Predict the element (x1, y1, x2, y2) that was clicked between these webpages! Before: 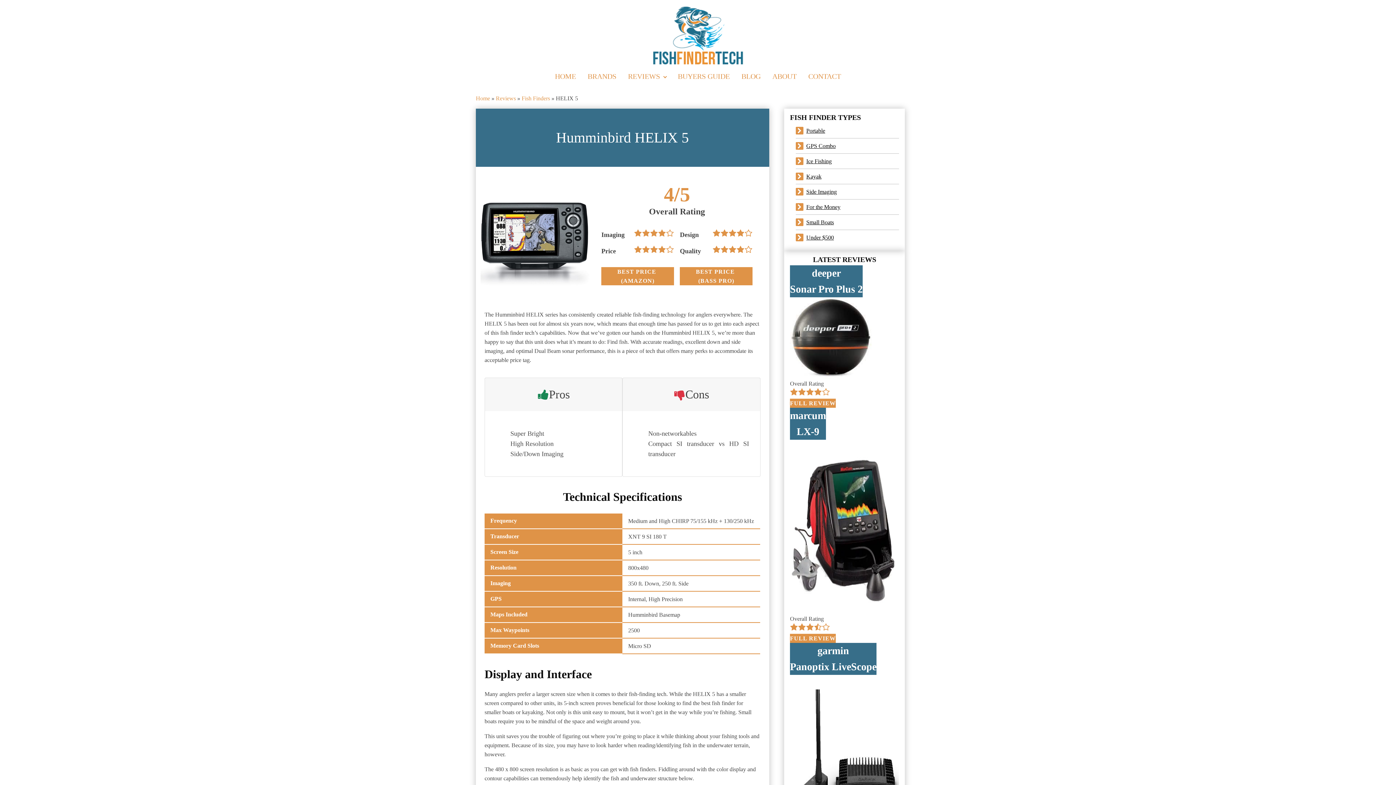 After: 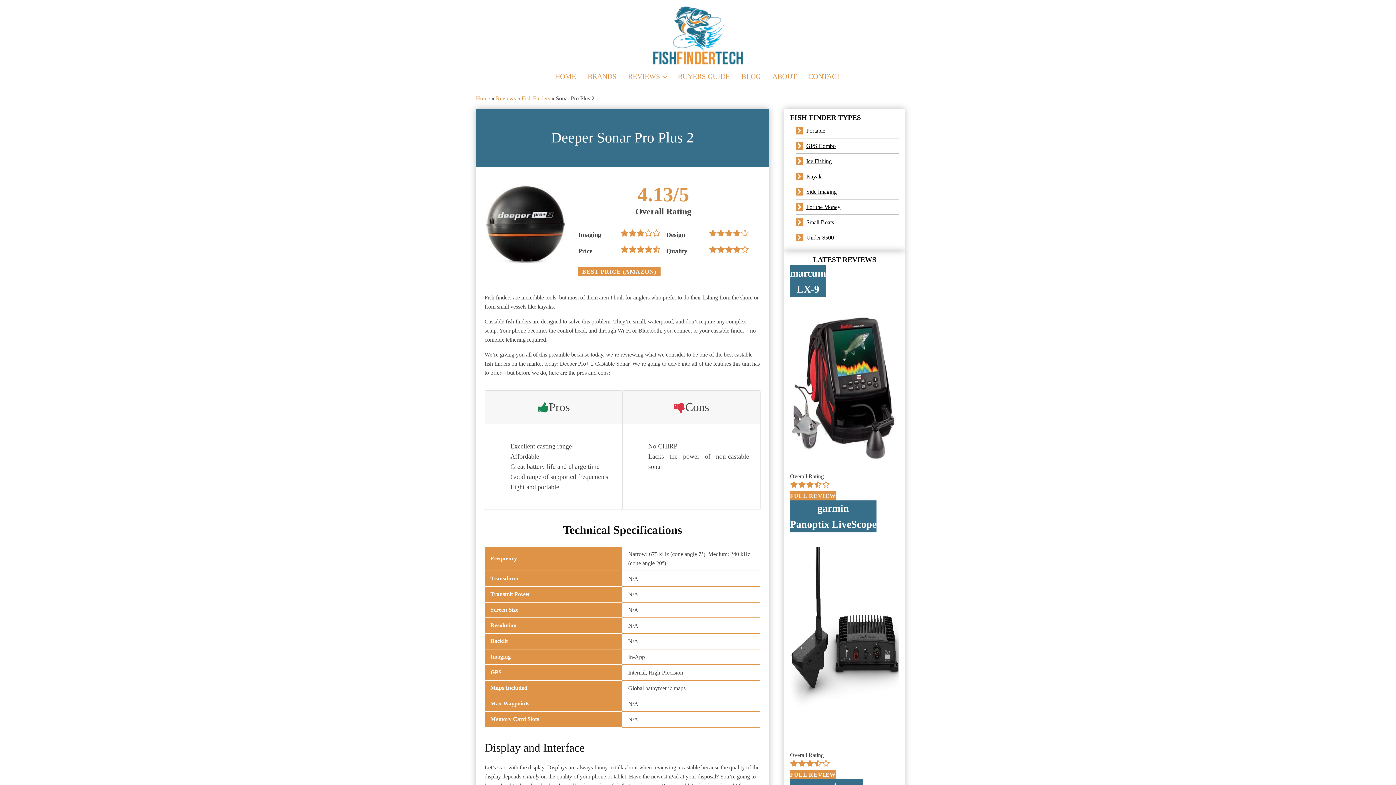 Action: label: FULL REVIEW
 bbox: (790, 398, 836, 408)